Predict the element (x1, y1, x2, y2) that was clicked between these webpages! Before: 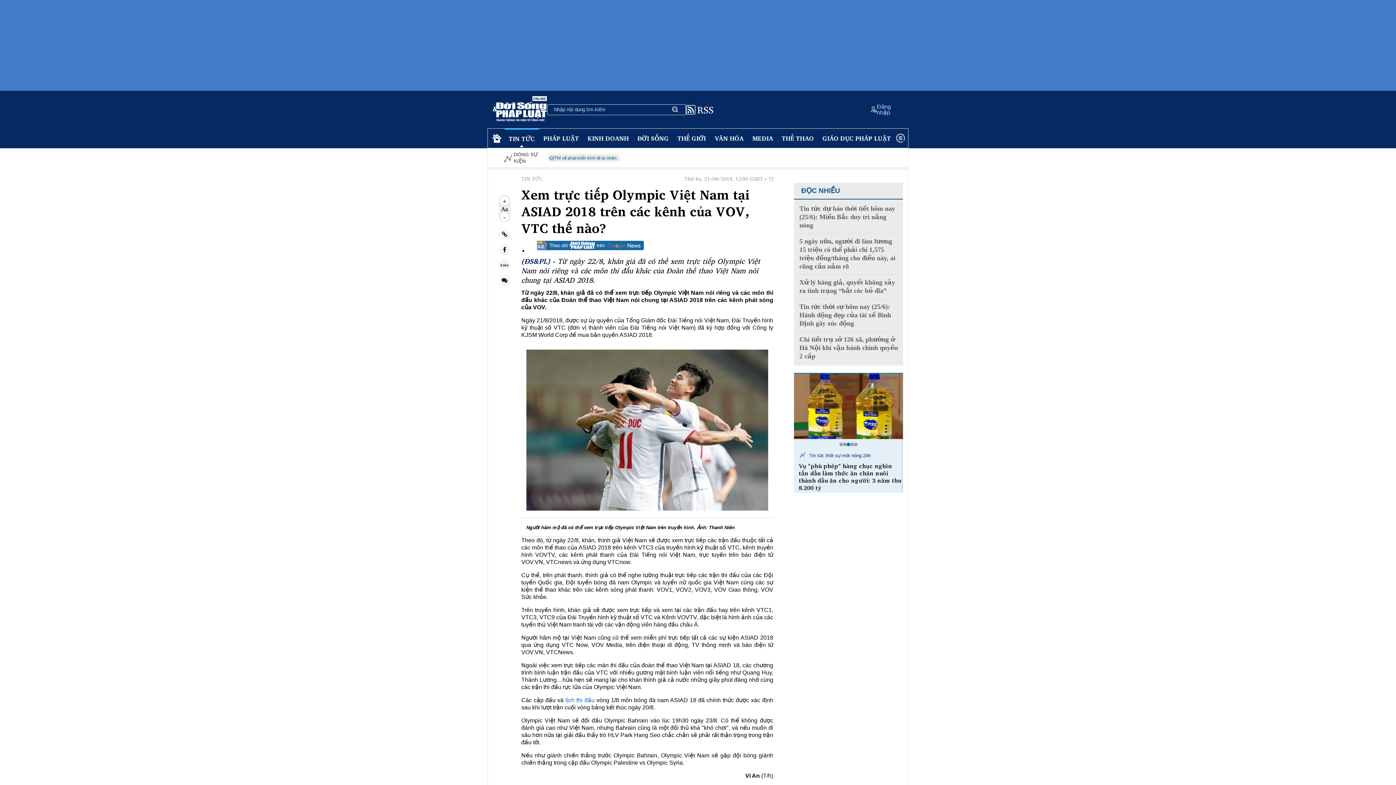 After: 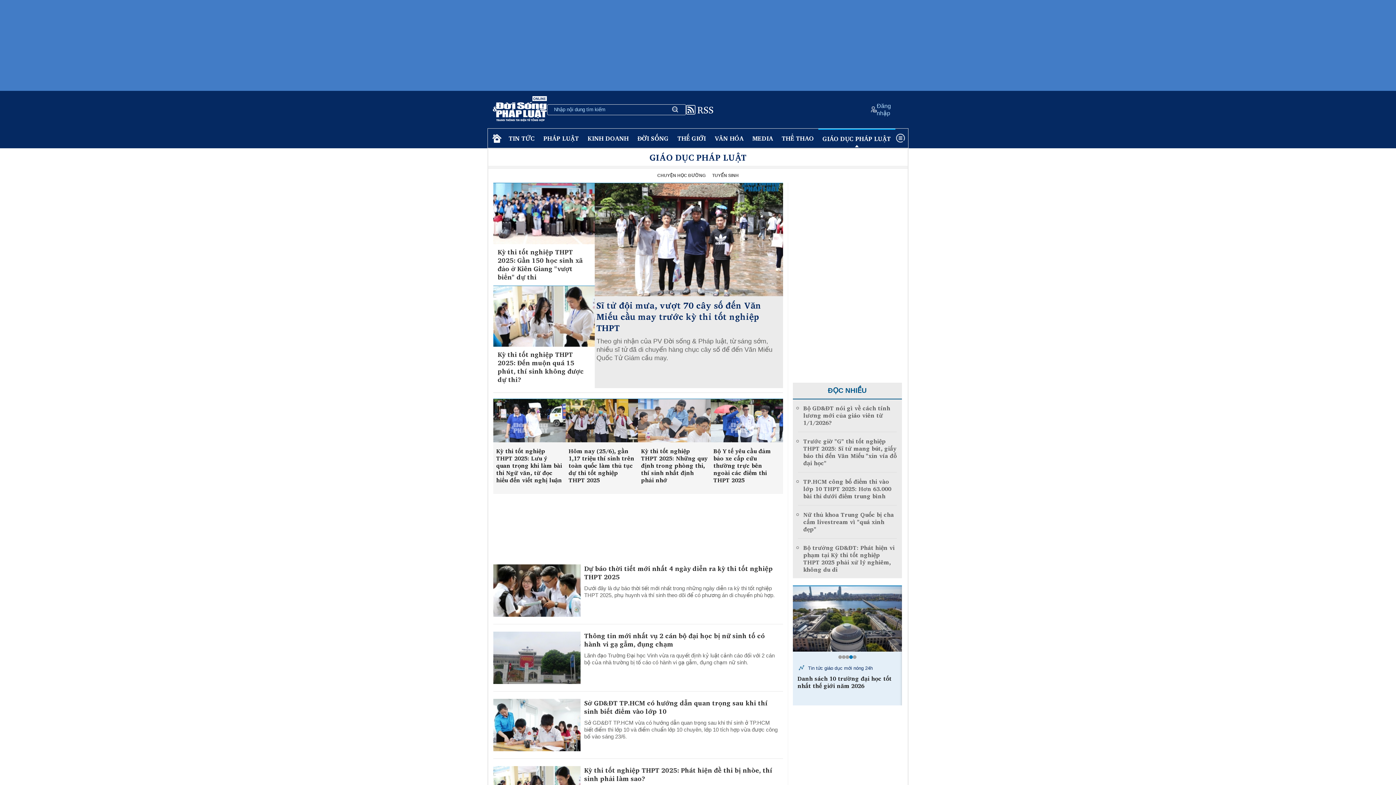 Action: label: GIÁO DỤC PHÁP LUẬT bbox: (818, 129, 895, 147)